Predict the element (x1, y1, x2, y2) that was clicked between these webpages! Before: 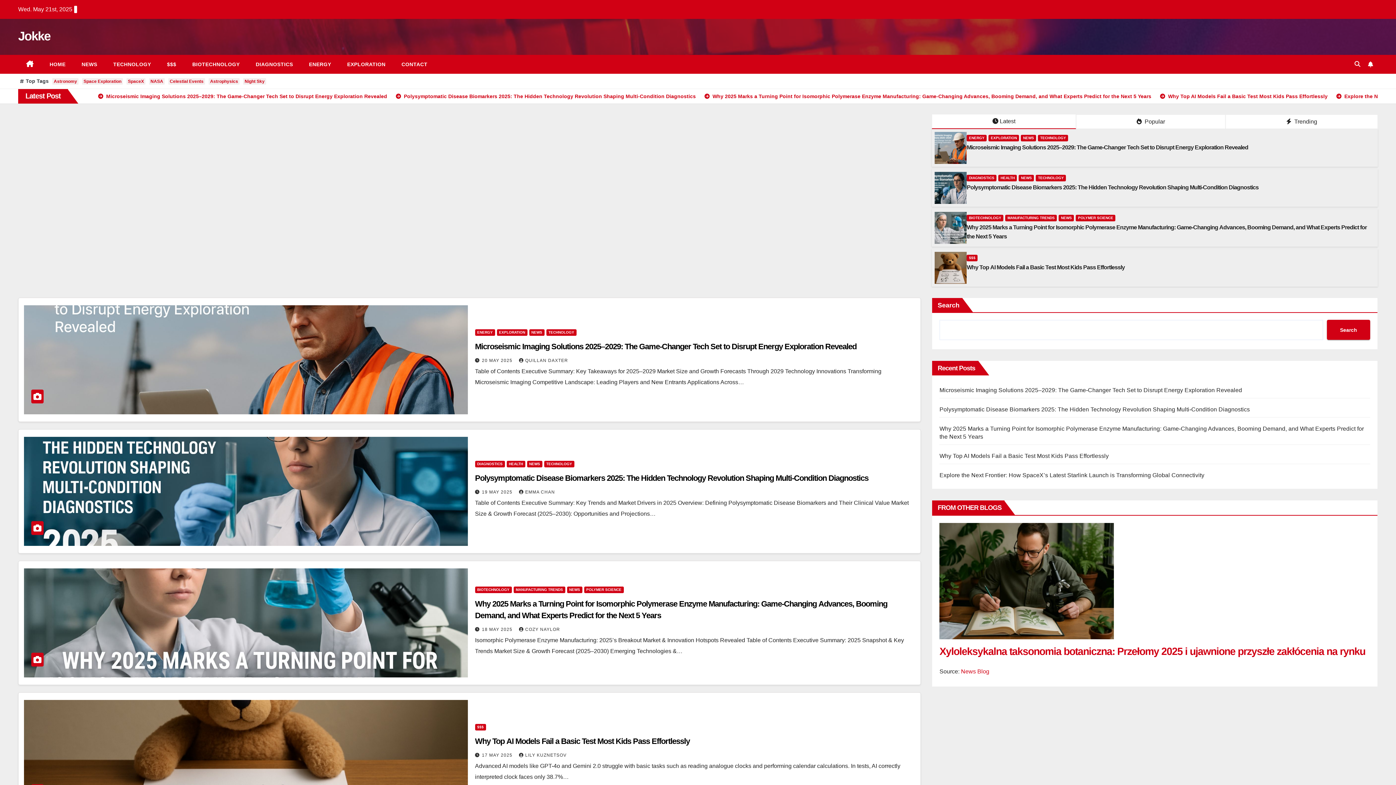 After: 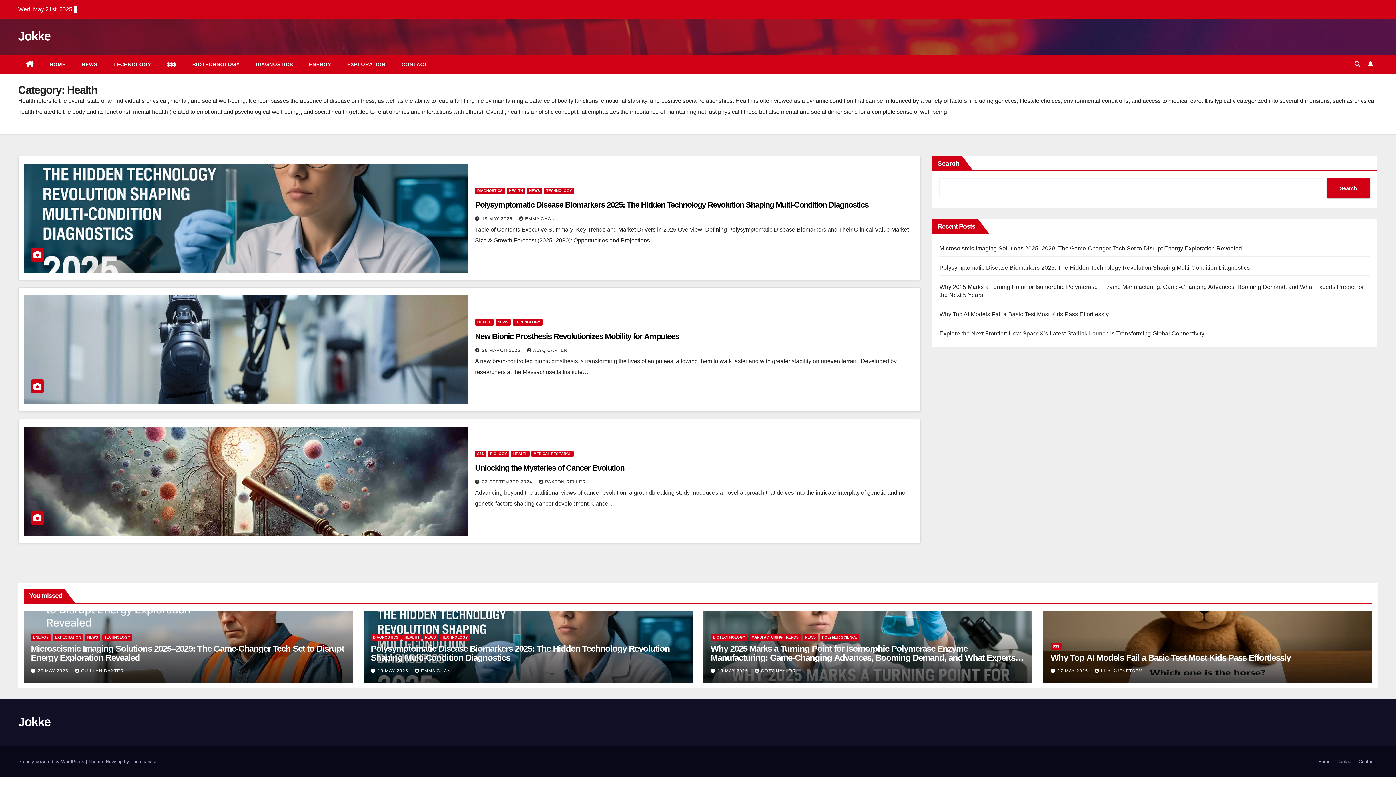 Action: label: HEALTH bbox: (506, 460, 525, 467)